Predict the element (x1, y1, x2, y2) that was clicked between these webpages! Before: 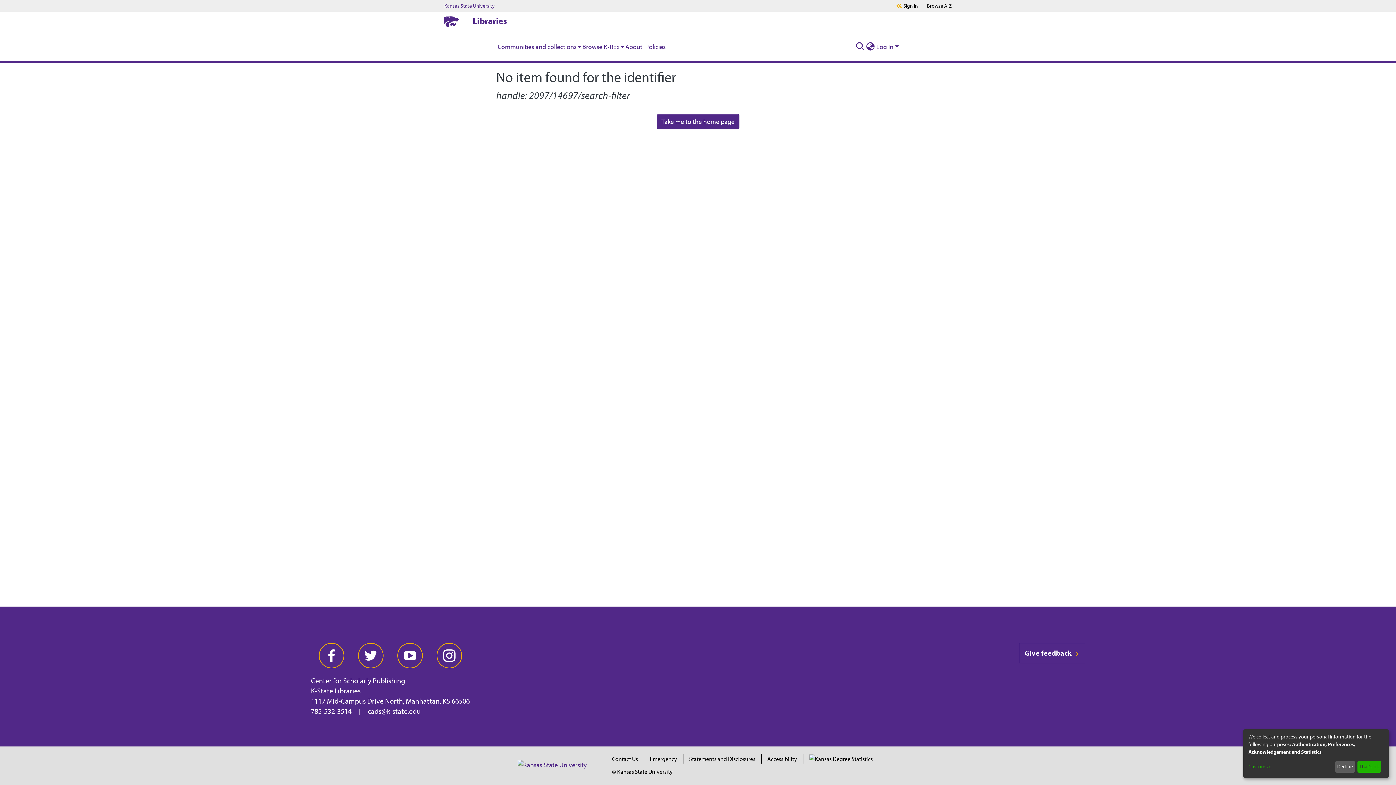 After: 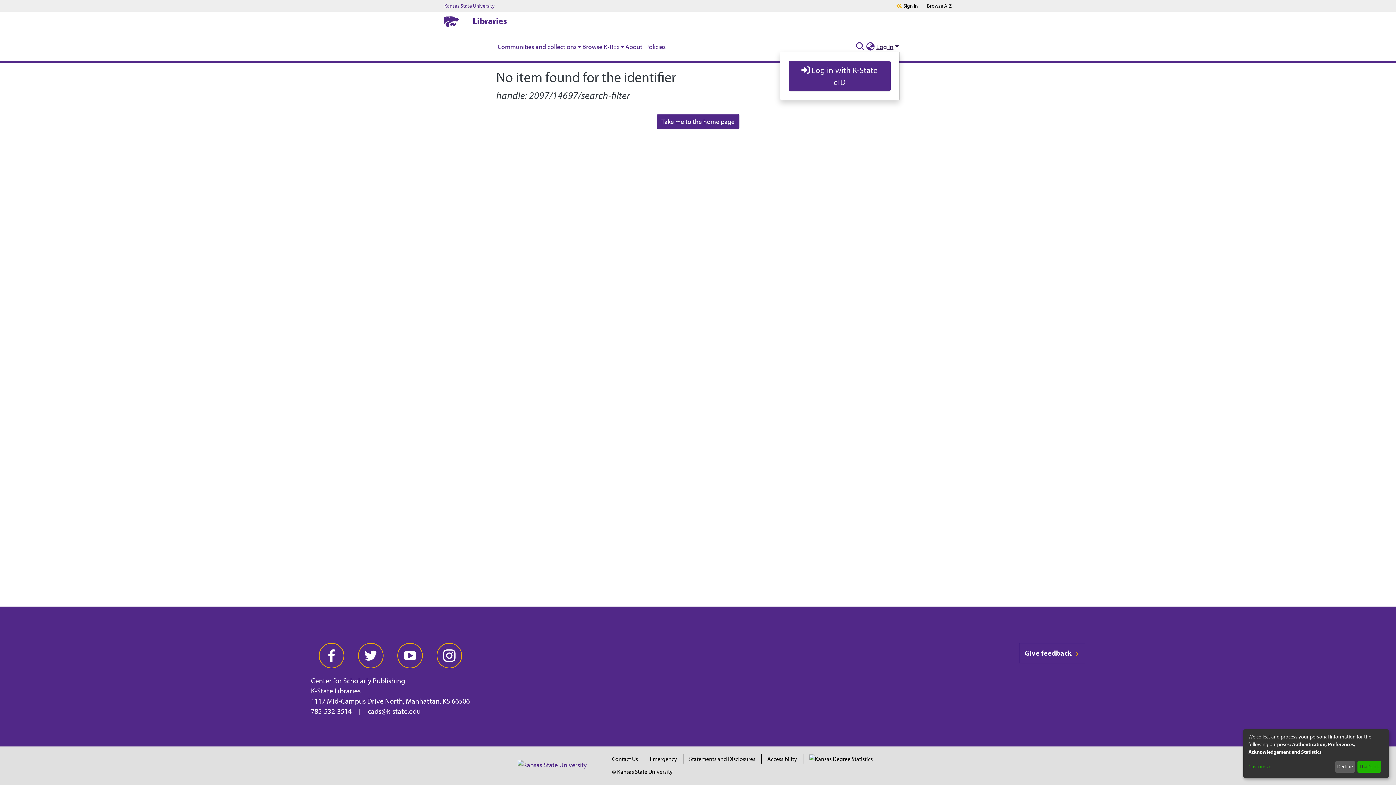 Action: bbox: (875, 42, 900, 50) label: Log In